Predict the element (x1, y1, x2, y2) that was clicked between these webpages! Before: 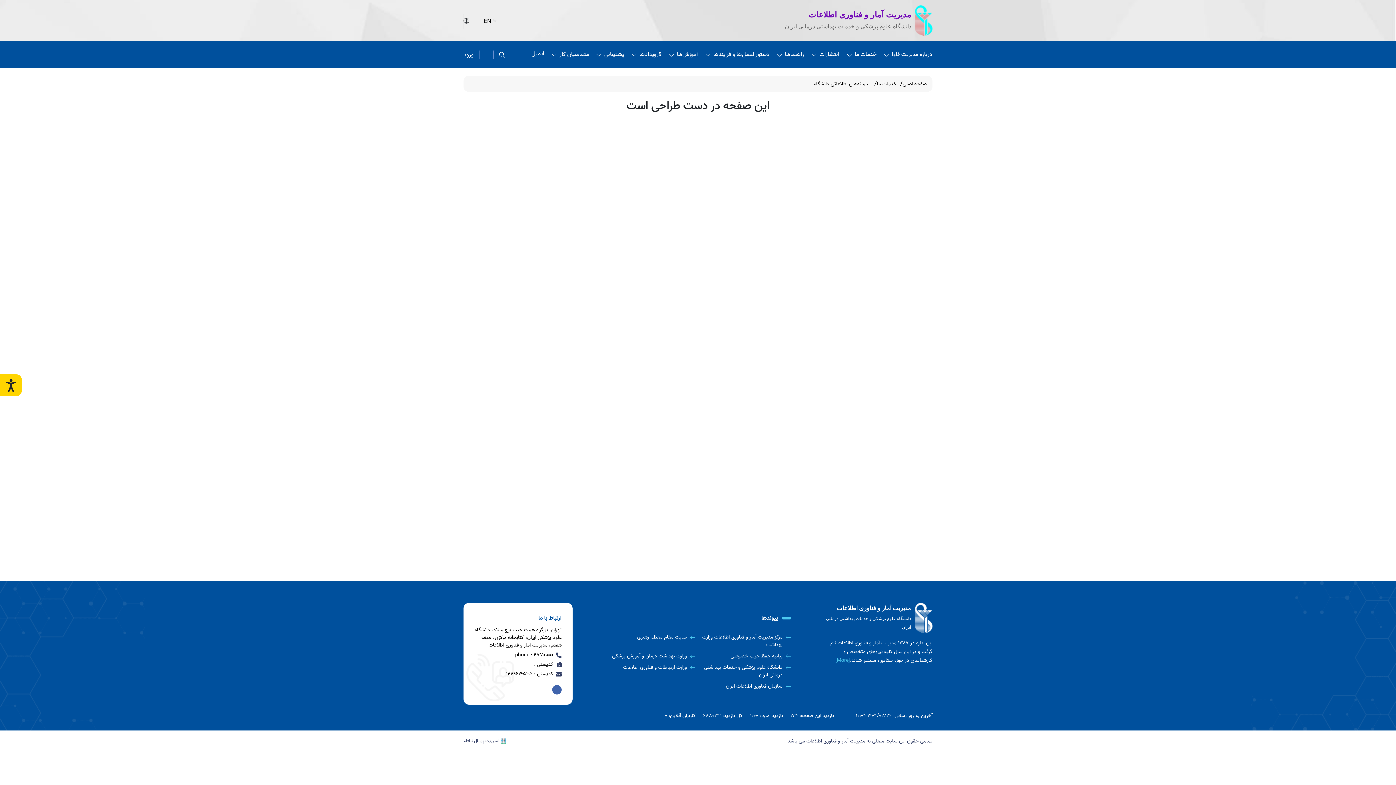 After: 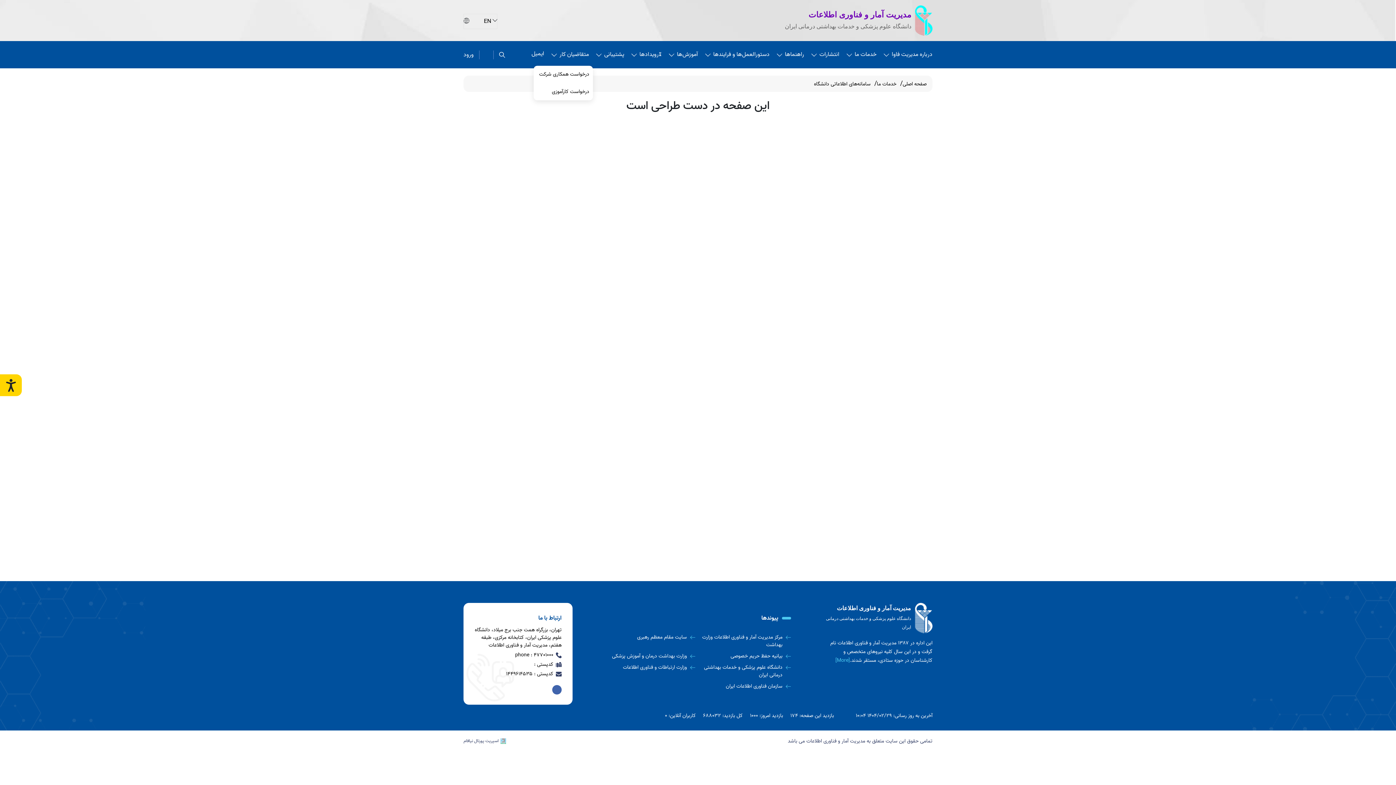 Action: label: متقاضیان کار bbox: (551, 41, 589, 68)